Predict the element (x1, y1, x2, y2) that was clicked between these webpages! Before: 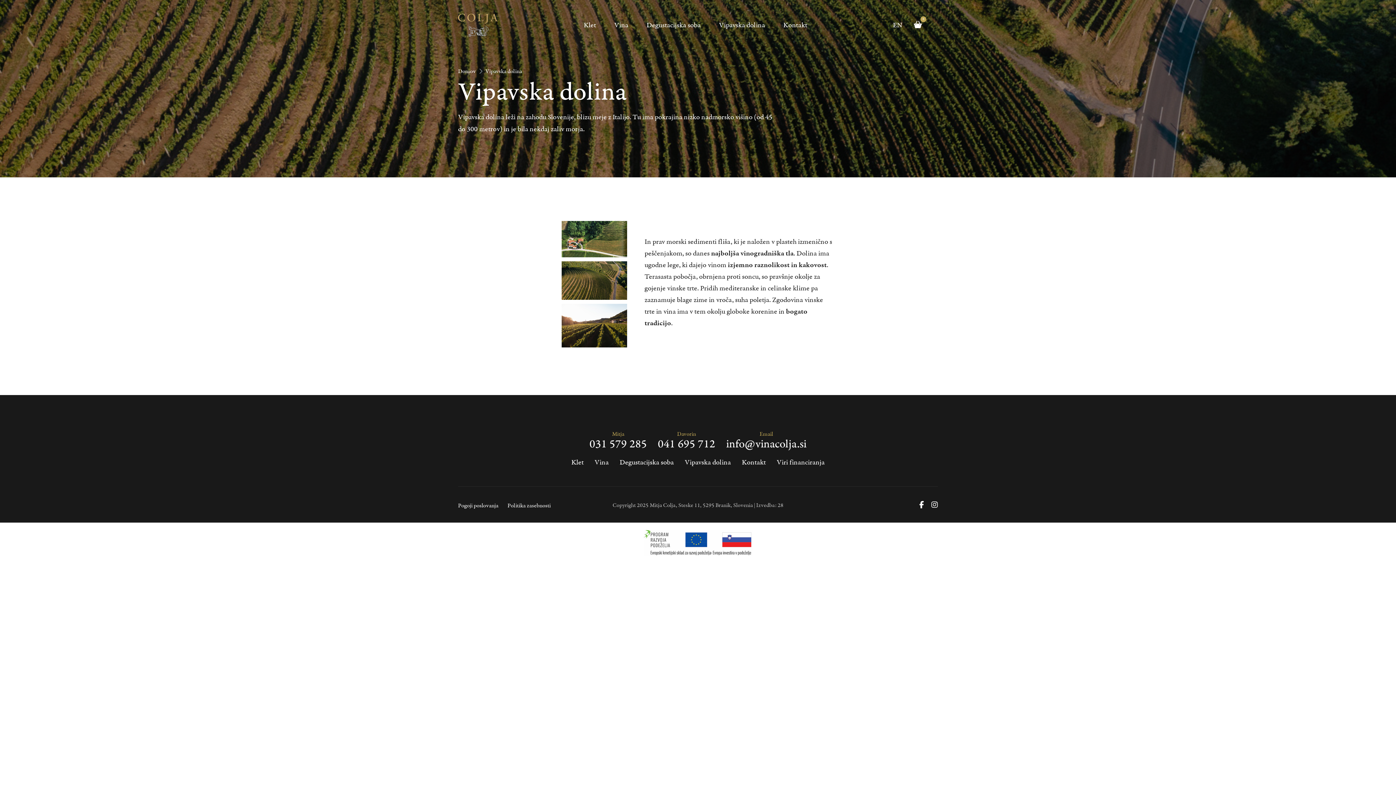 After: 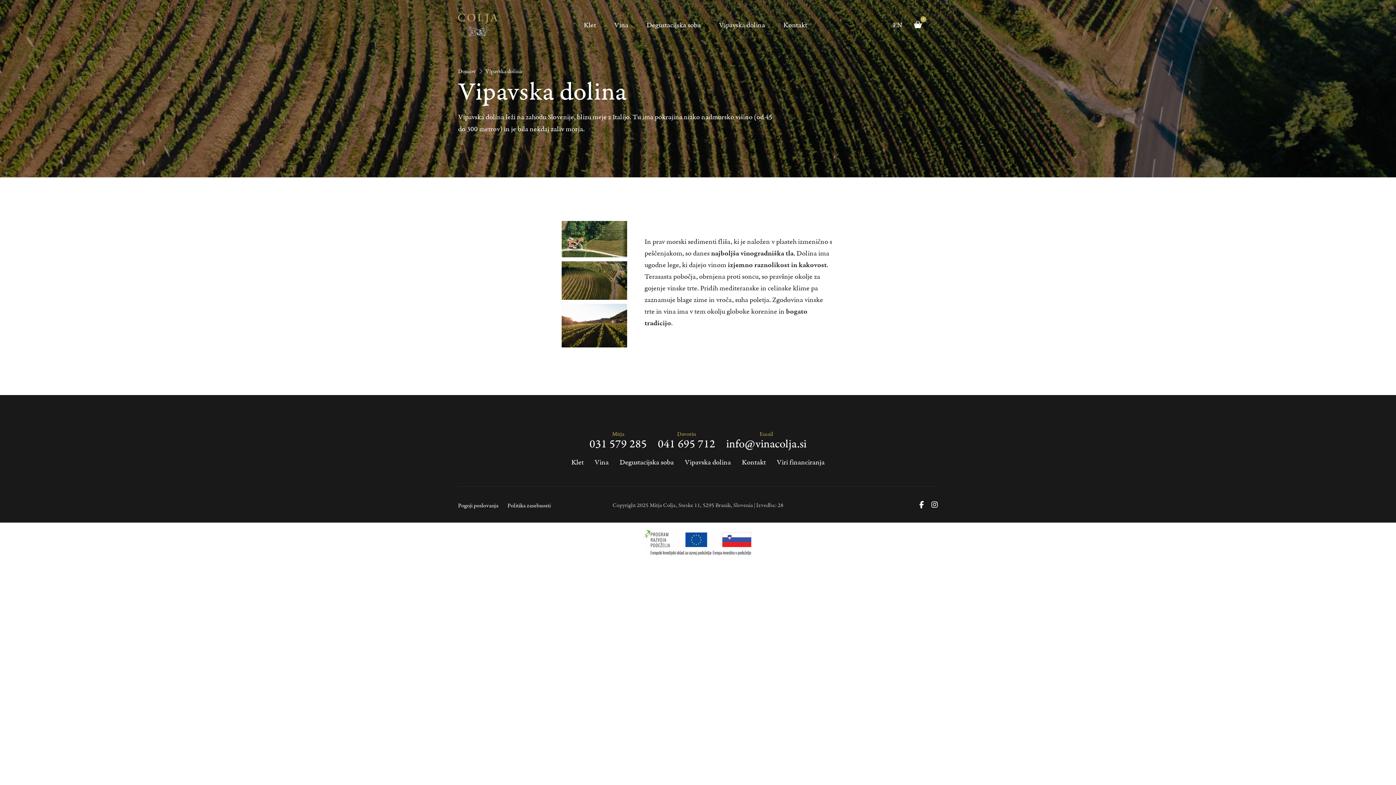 Action: bbox: (719, 13, 765, 36) label: Vipavska dolina